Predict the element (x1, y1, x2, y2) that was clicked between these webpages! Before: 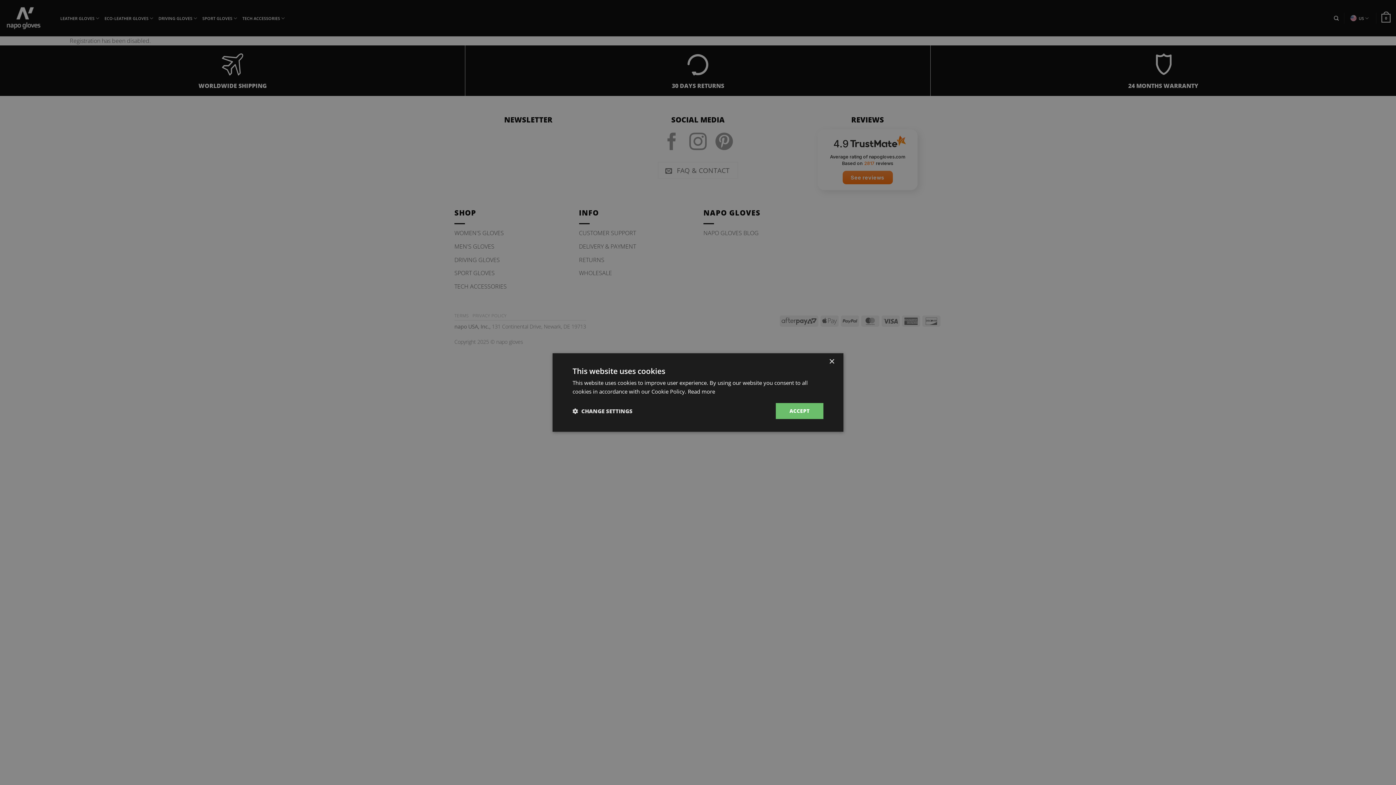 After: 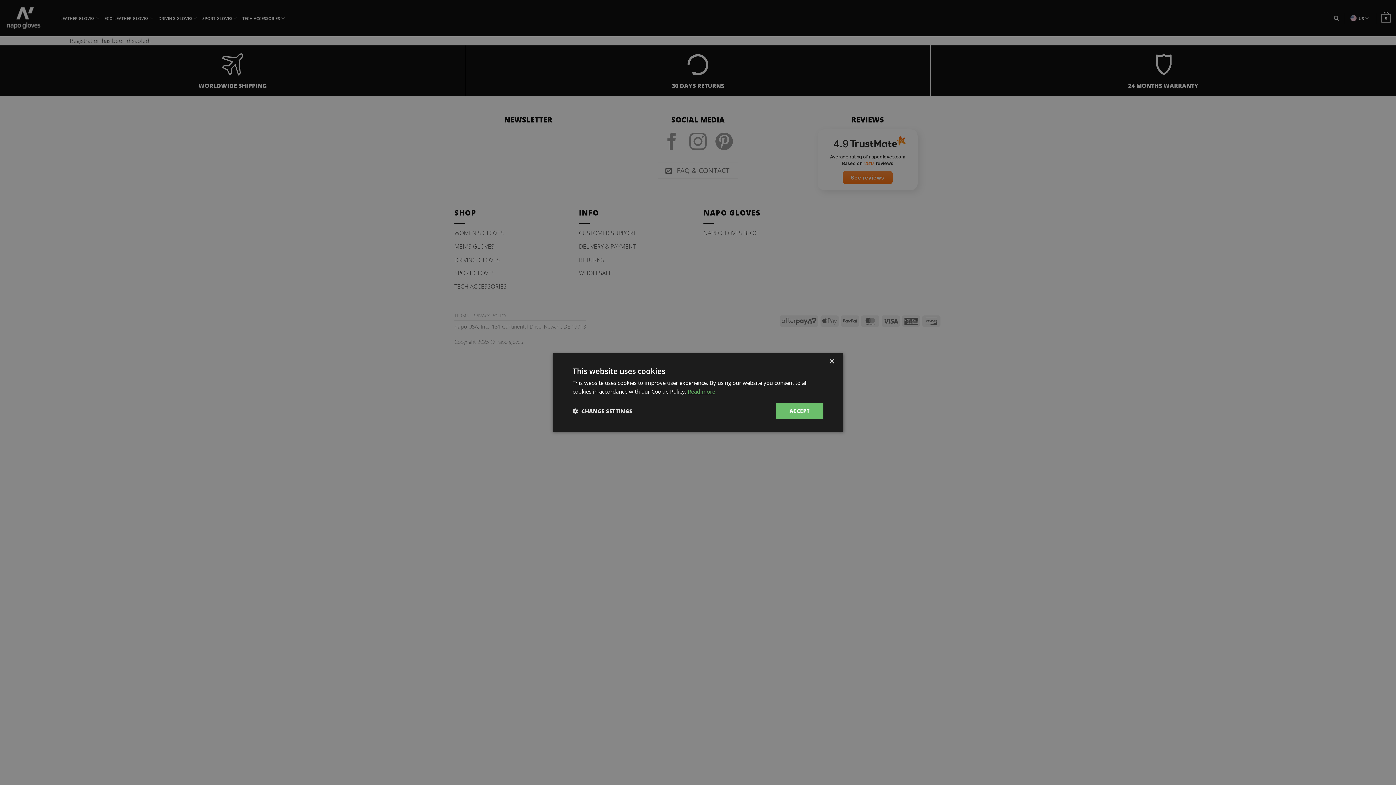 Action: label: Read more, opens a new window bbox: (688, 388, 715, 395)